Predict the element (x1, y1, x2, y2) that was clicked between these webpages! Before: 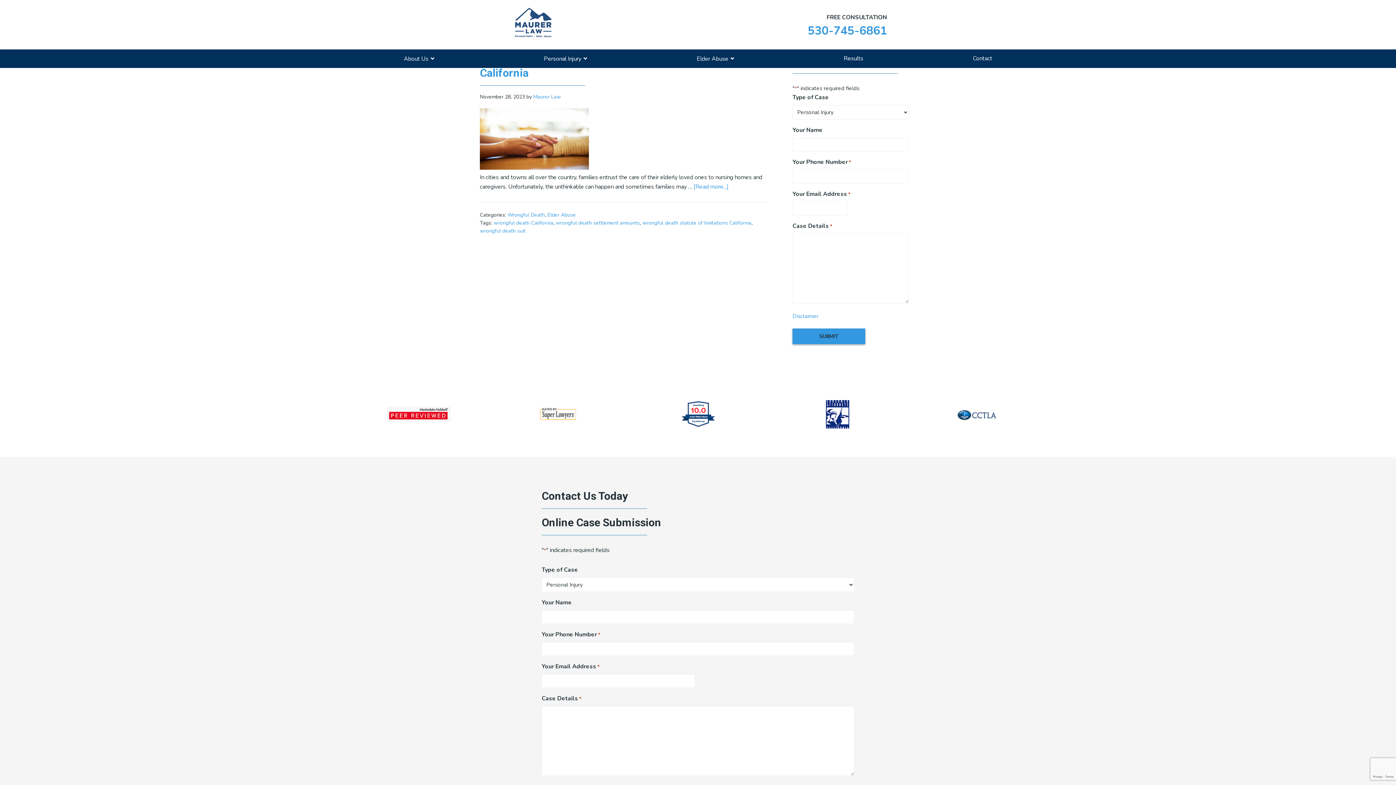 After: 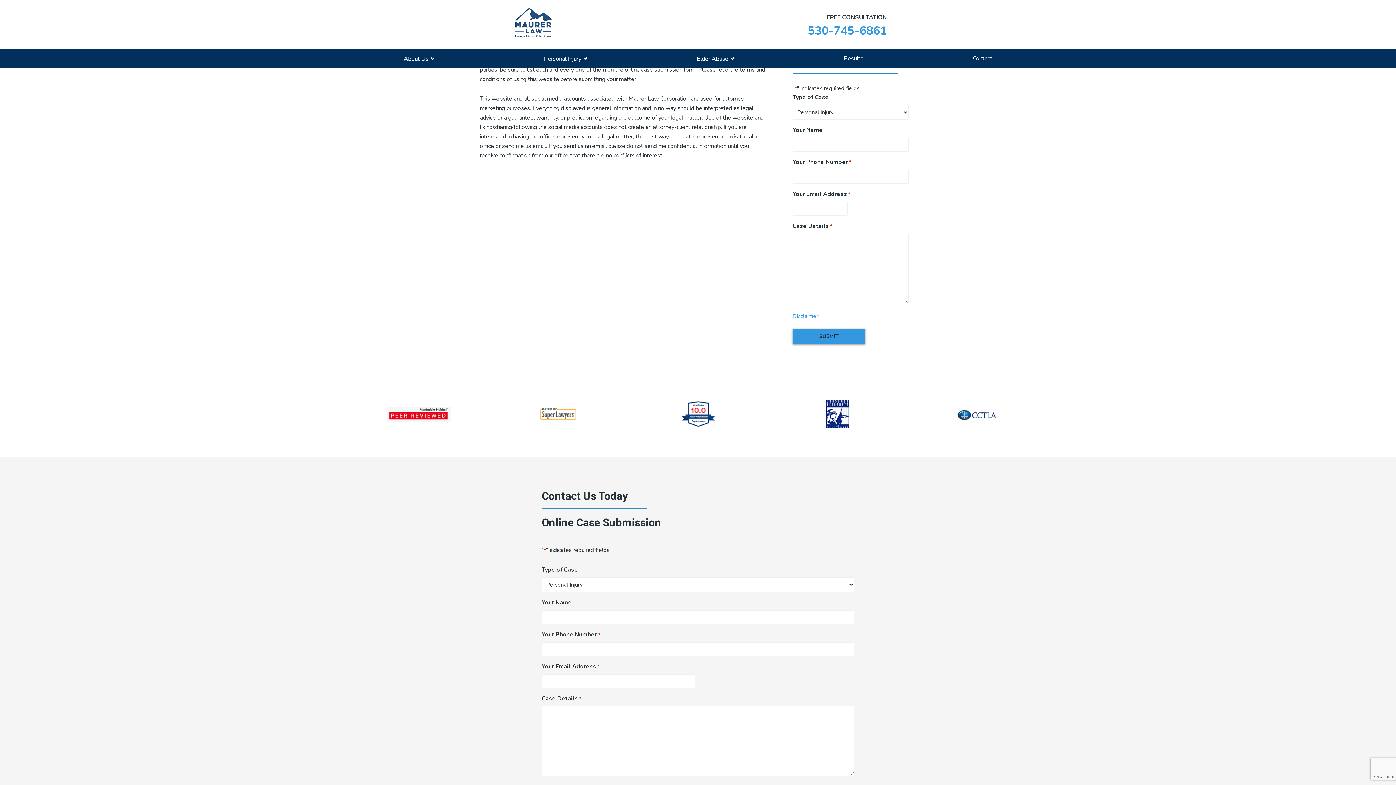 Action: label: Disclaimer bbox: (792, 312, 818, 320)